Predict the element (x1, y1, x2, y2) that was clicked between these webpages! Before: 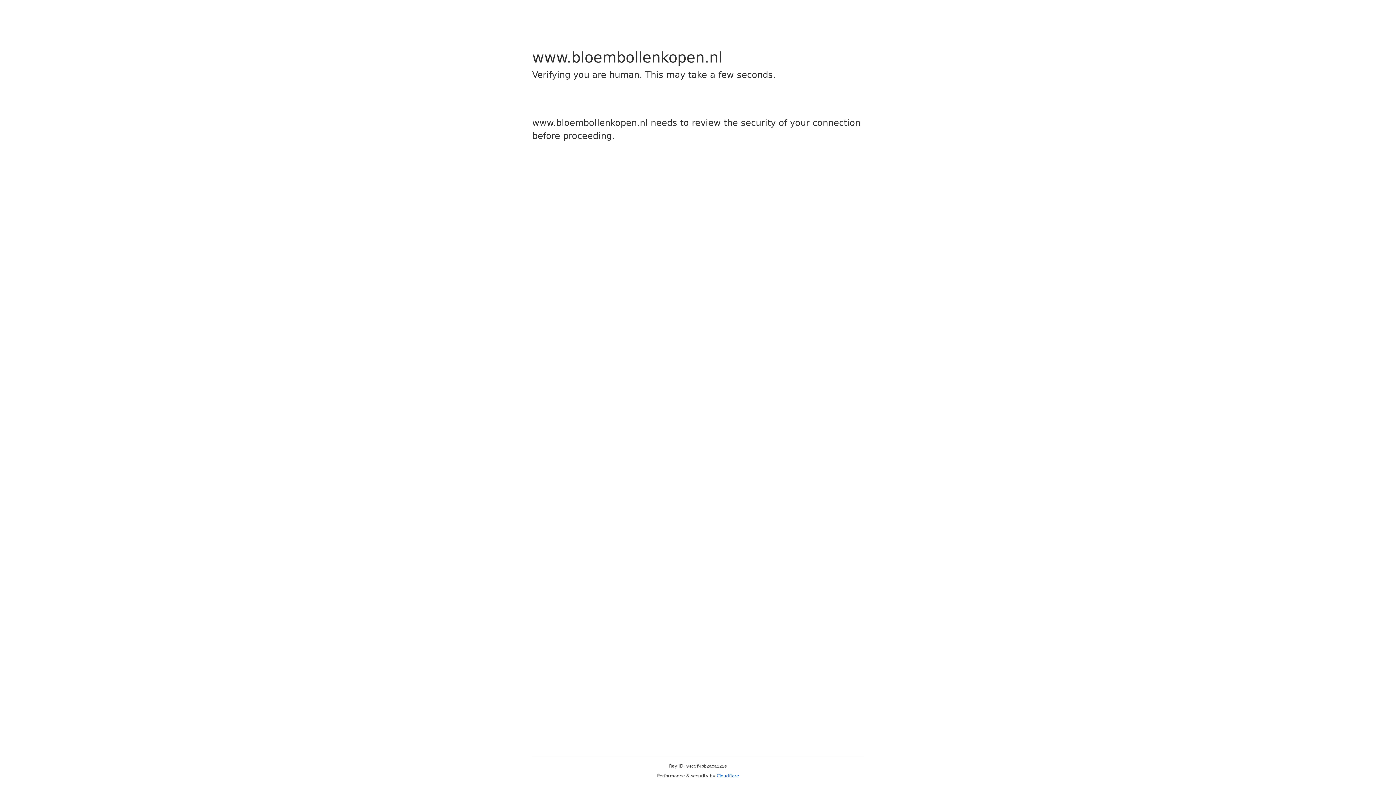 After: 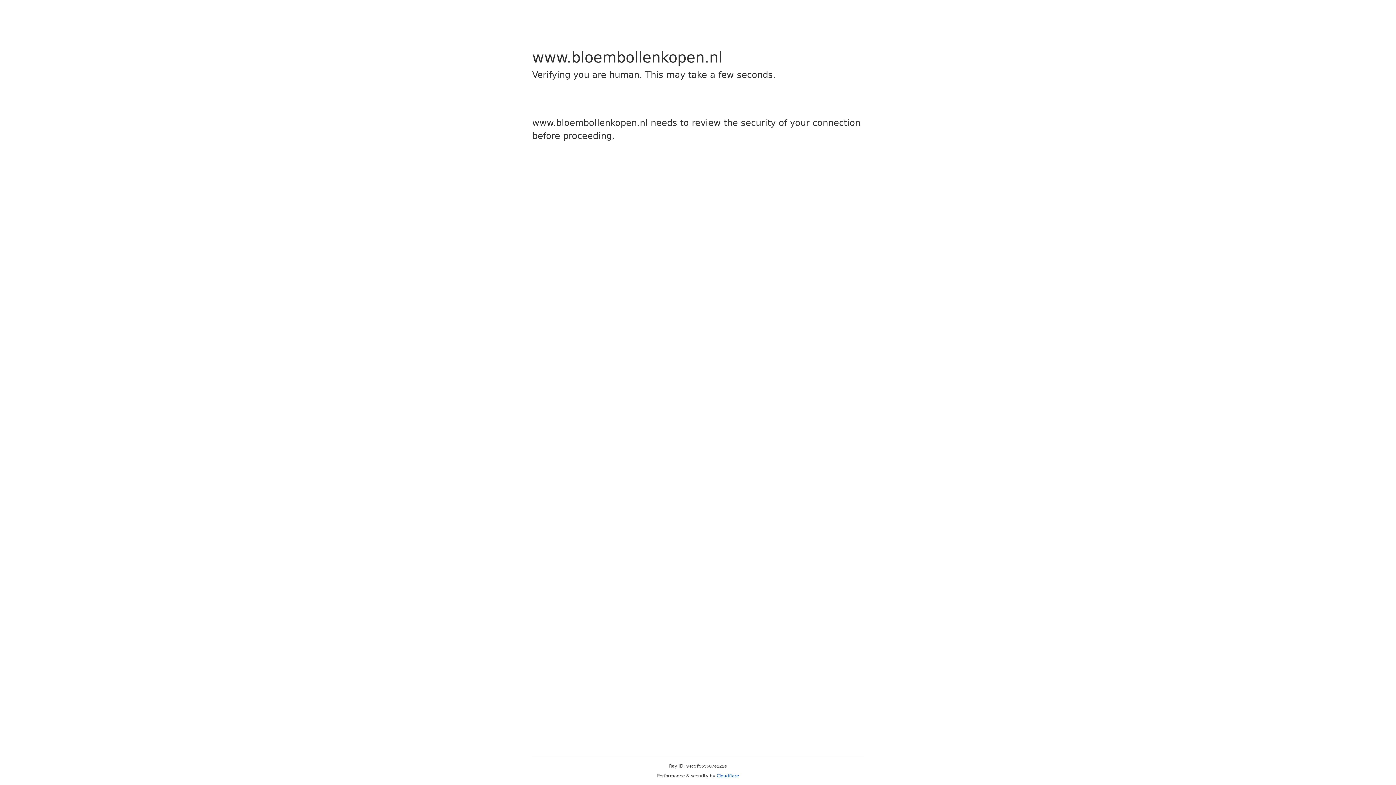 Action: label: Cloudflare bbox: (716, 773, 739, 778)